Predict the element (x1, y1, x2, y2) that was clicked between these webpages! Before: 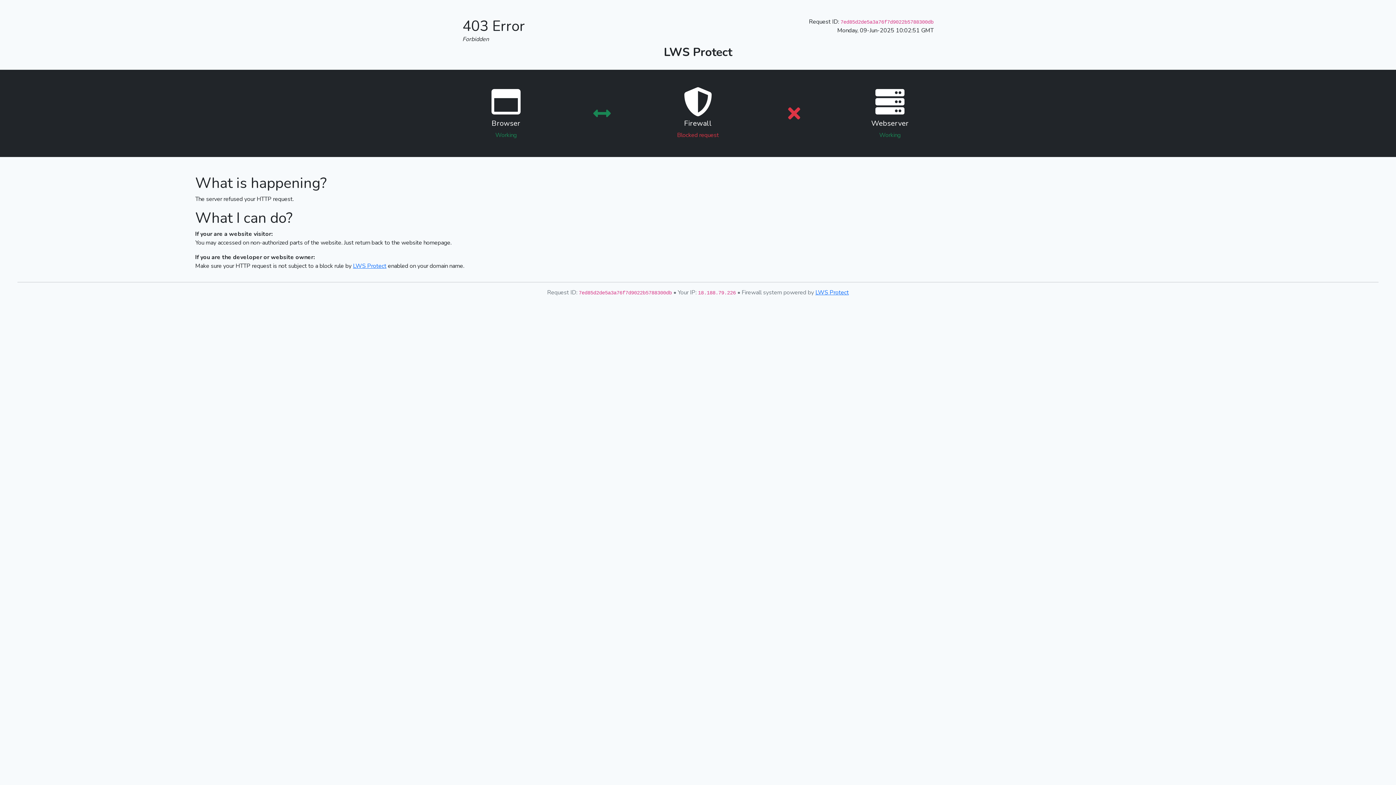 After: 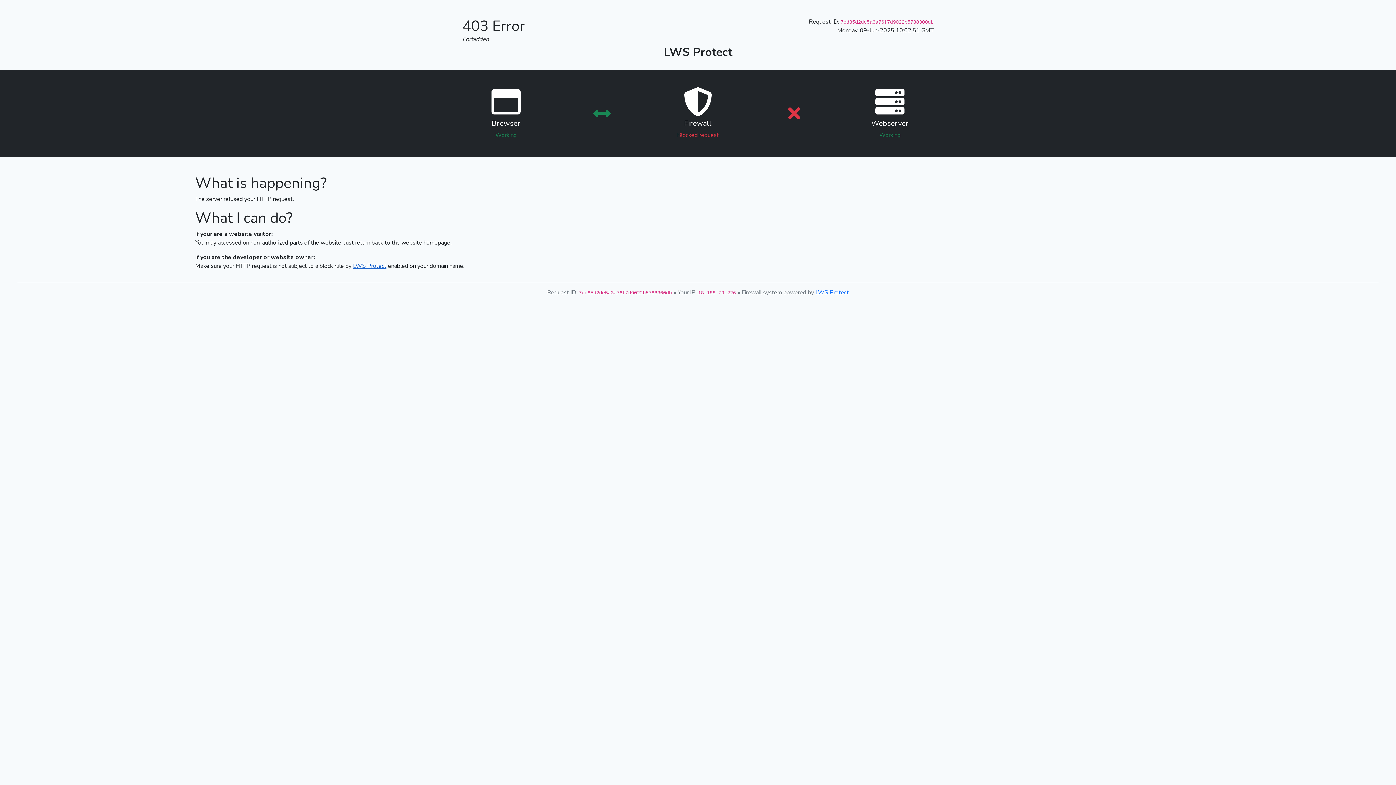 Action: label: LWS Protect bbox: (353, 262, 386, 270)